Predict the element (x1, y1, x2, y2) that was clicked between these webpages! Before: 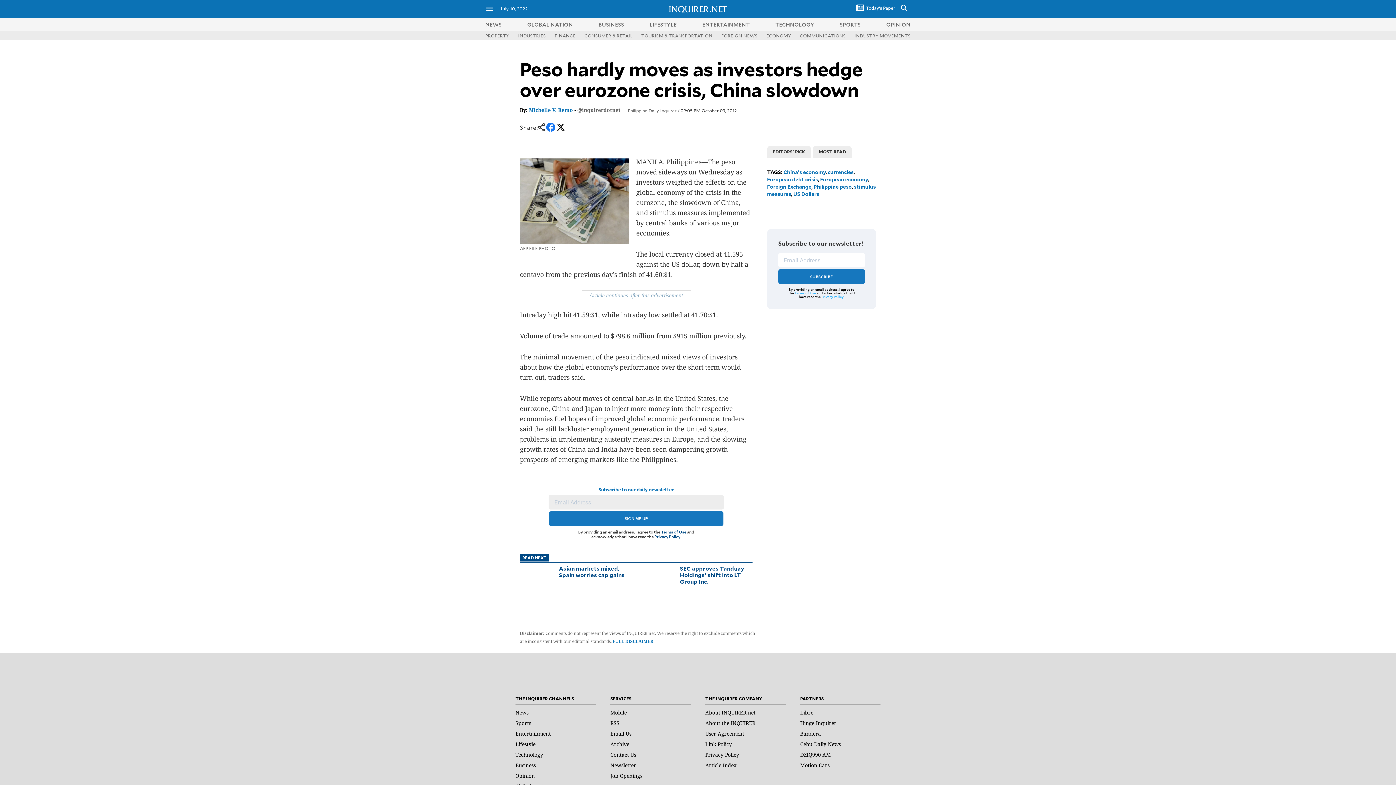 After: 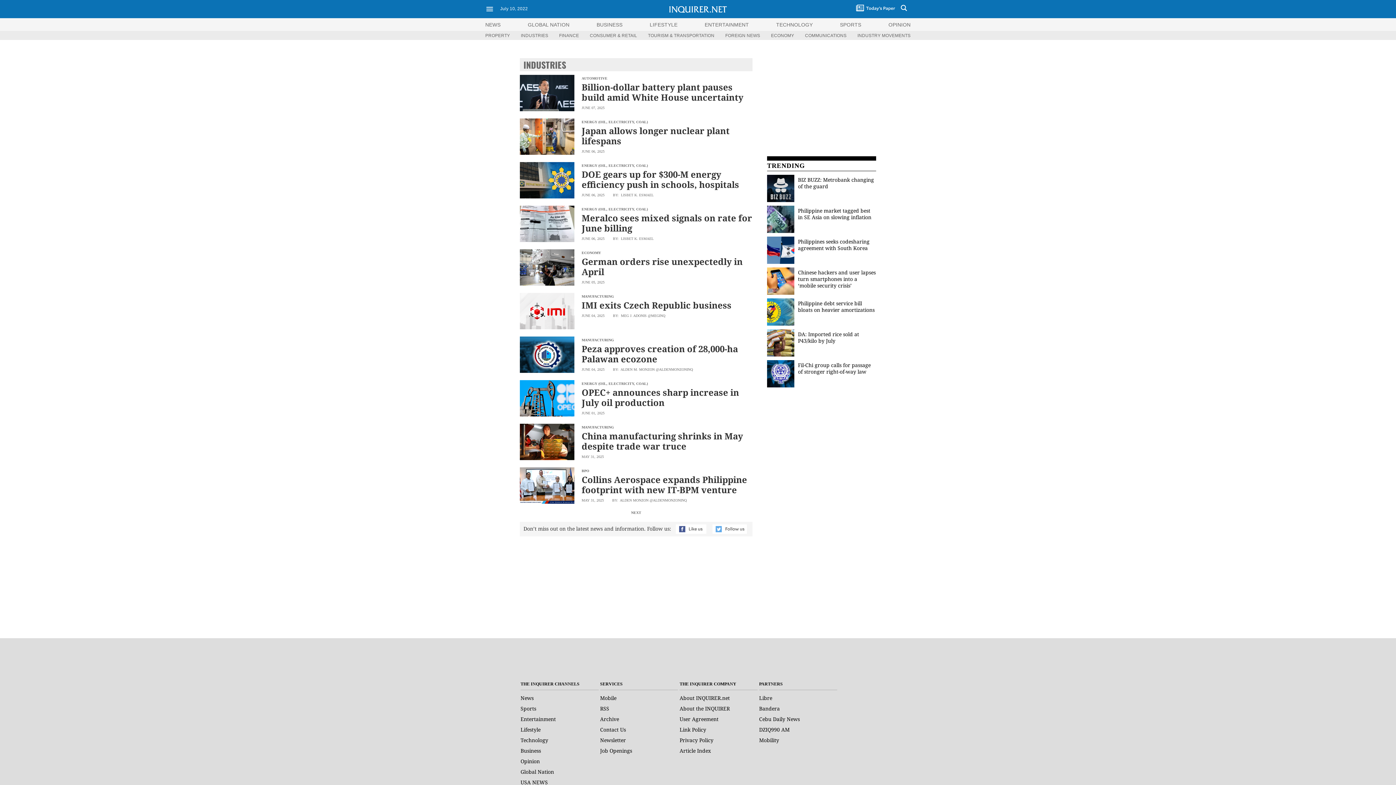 Action: bbox: (518, 32, 546, 38) label: INDUSTRIES